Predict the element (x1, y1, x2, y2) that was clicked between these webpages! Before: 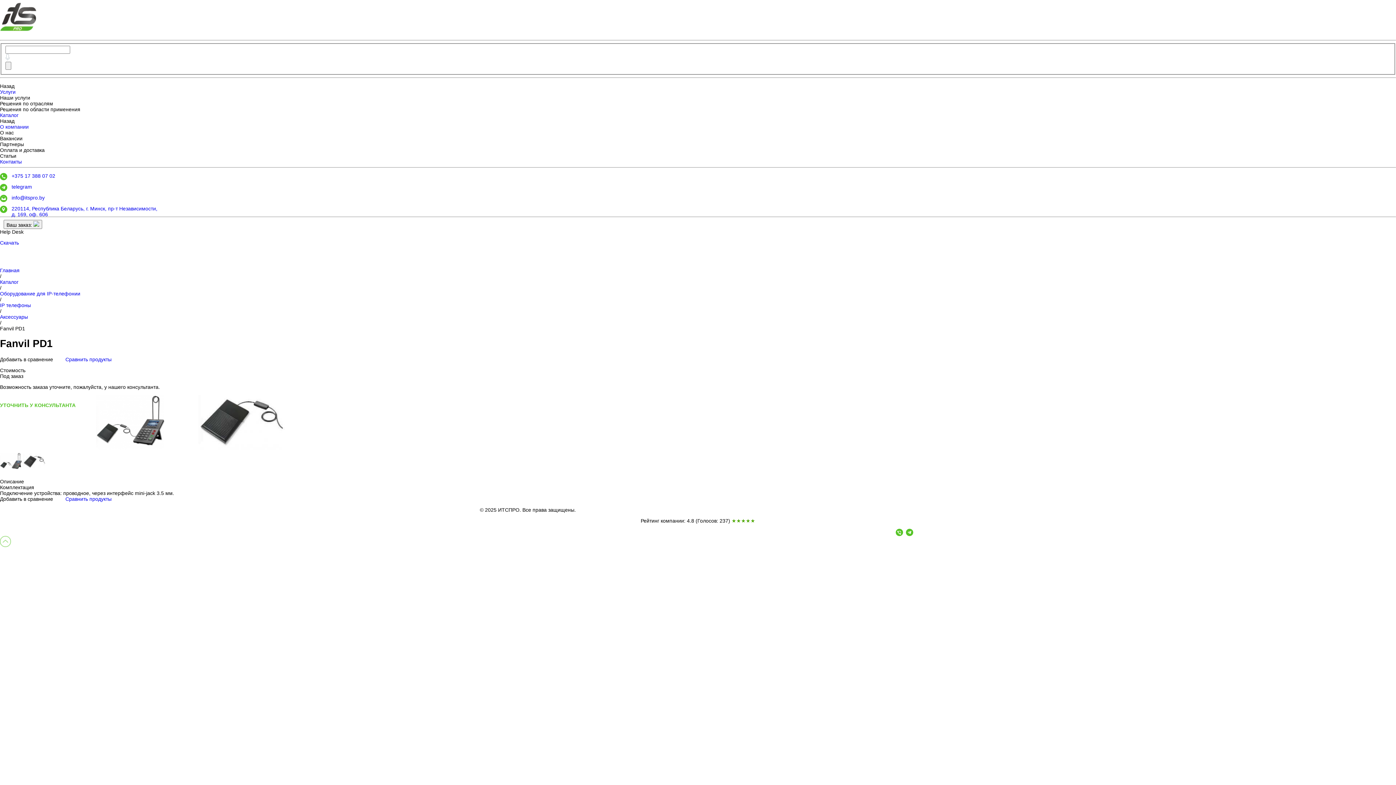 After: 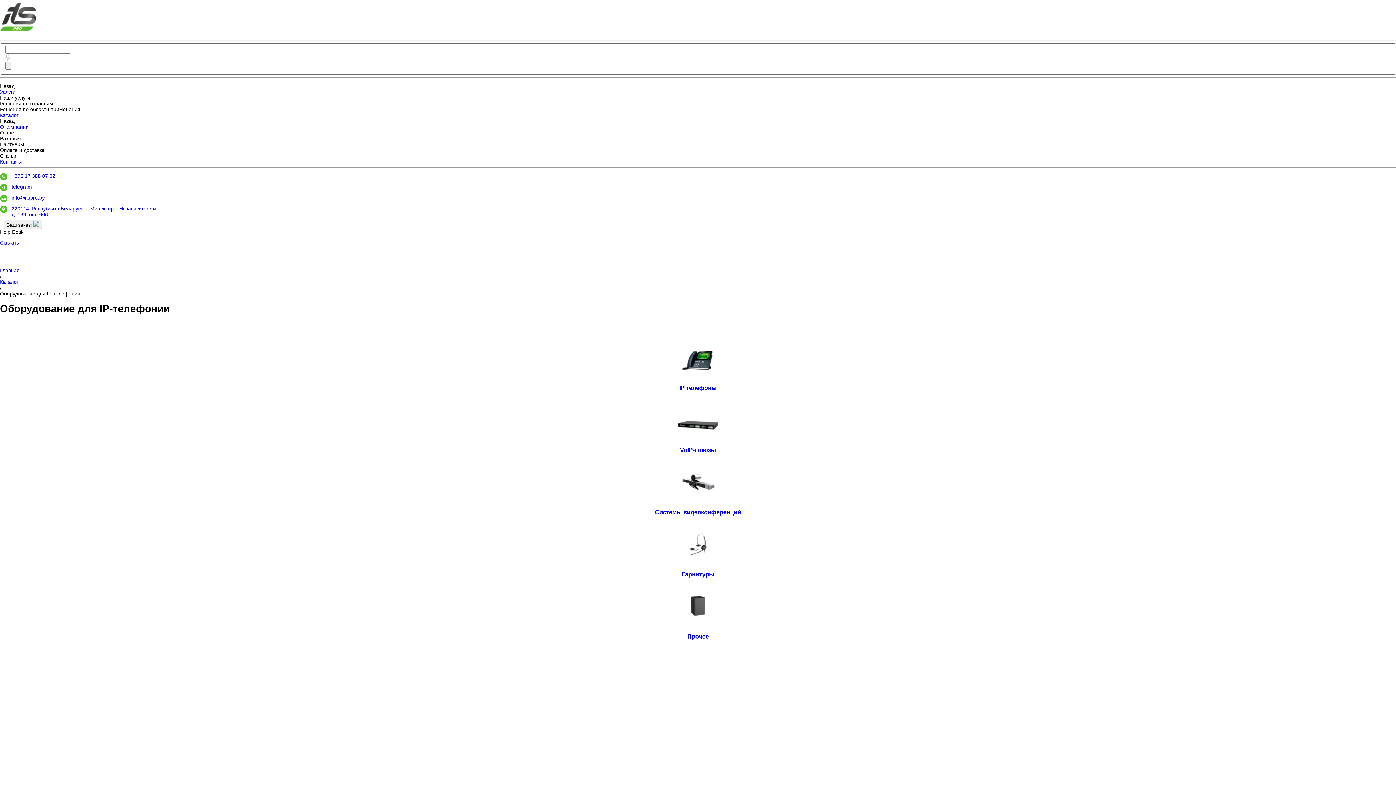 Action: bbox: (0, 290, 80, 296) label: Оборудование для IP-телефонии